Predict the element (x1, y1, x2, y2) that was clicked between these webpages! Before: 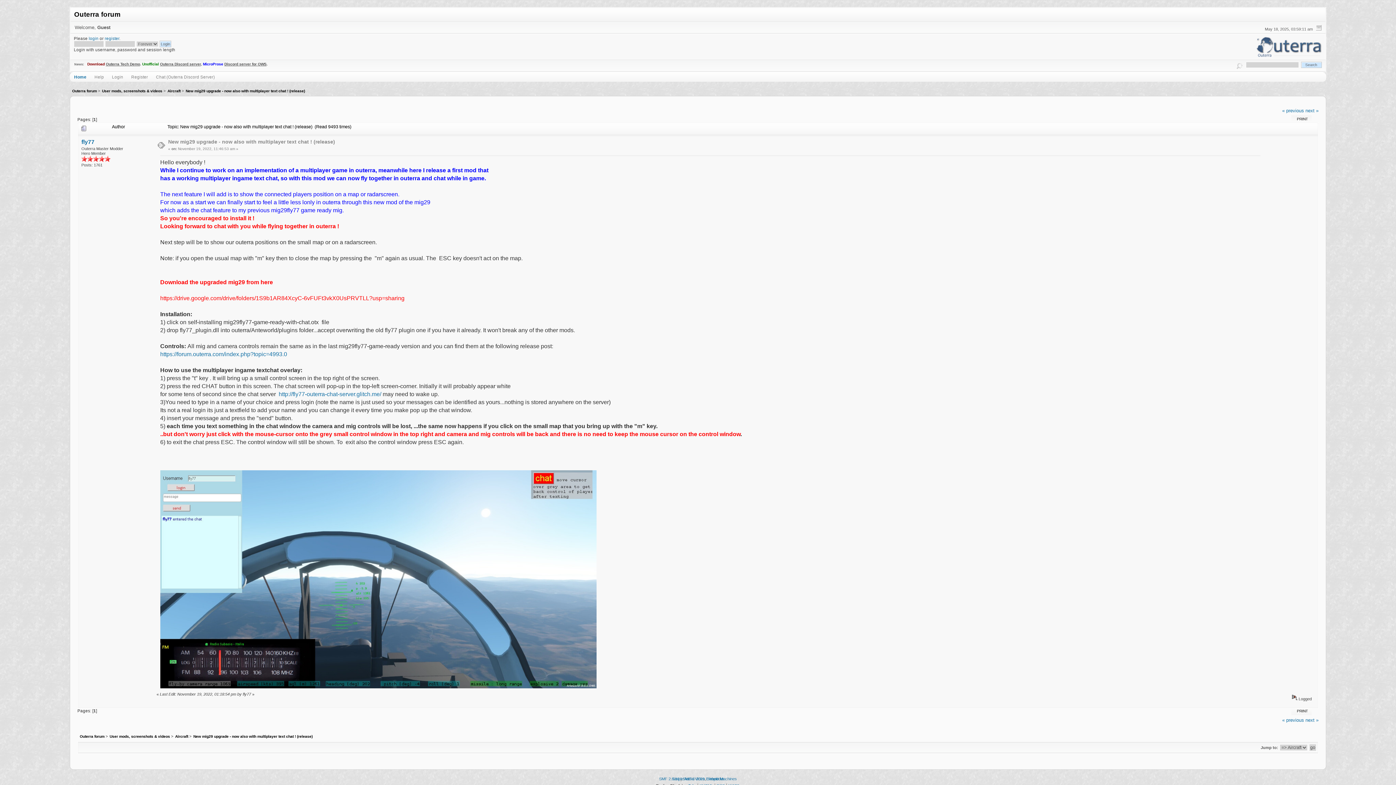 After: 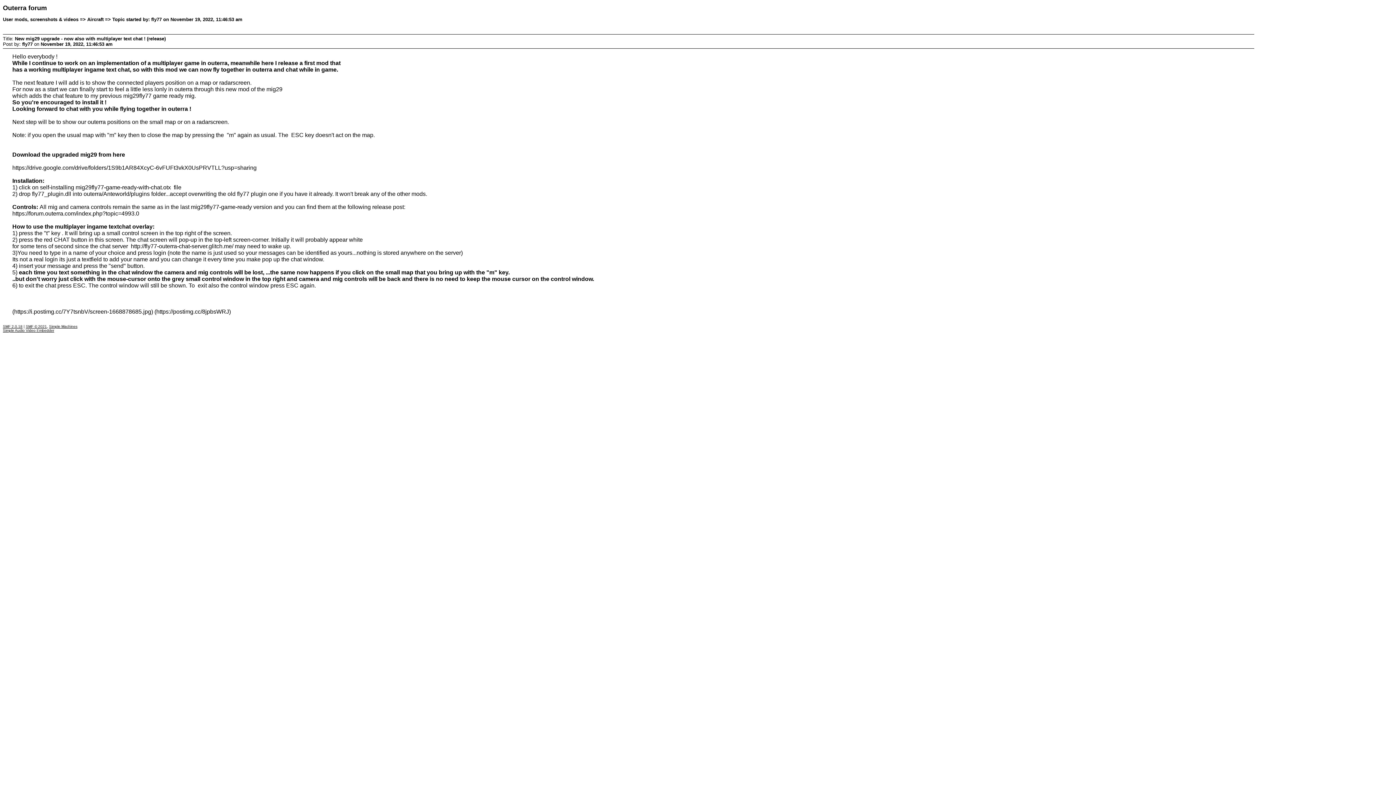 Action: label: PRINT bbox: (1295, 708, 1311, 715)